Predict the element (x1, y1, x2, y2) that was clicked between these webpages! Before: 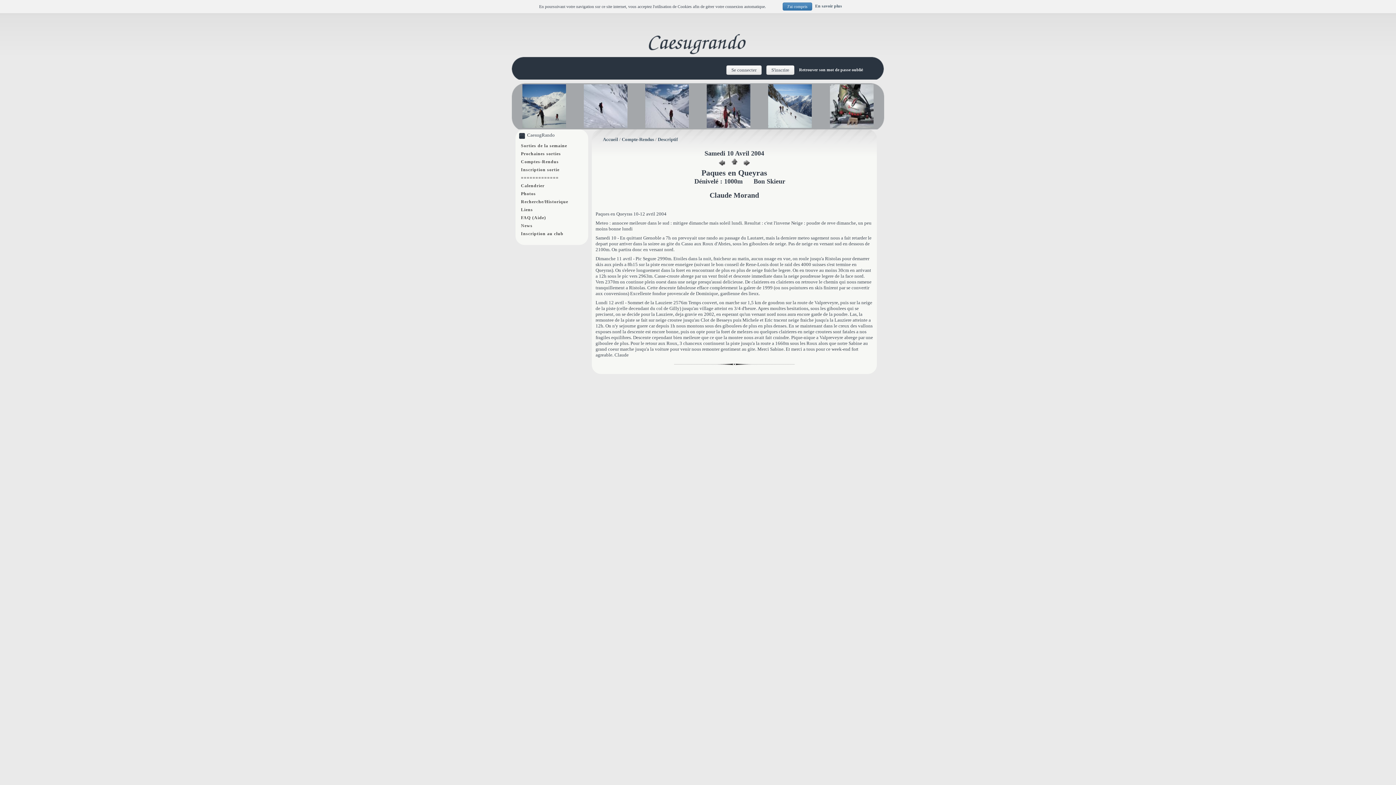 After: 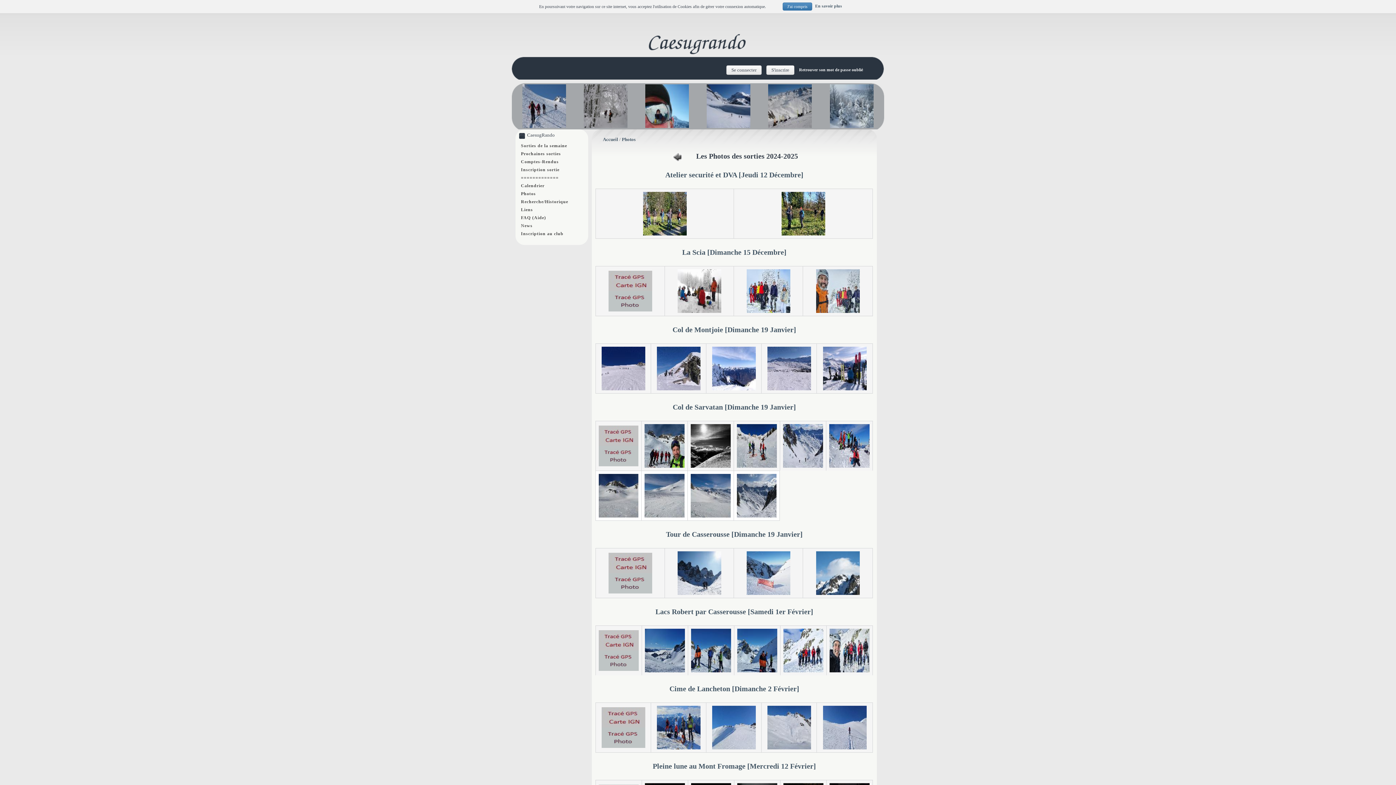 Action: bbox: (518, 189, 588, 197) label: Photos